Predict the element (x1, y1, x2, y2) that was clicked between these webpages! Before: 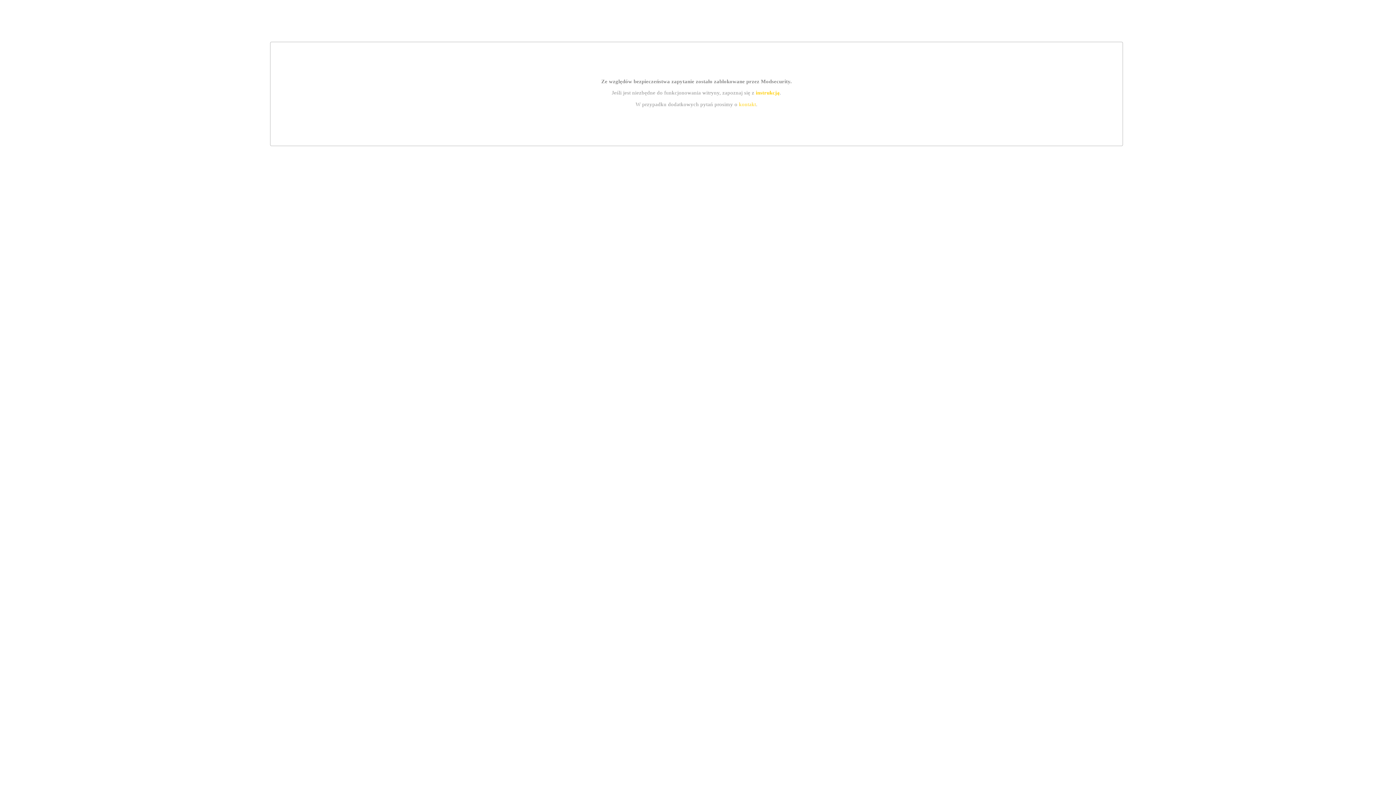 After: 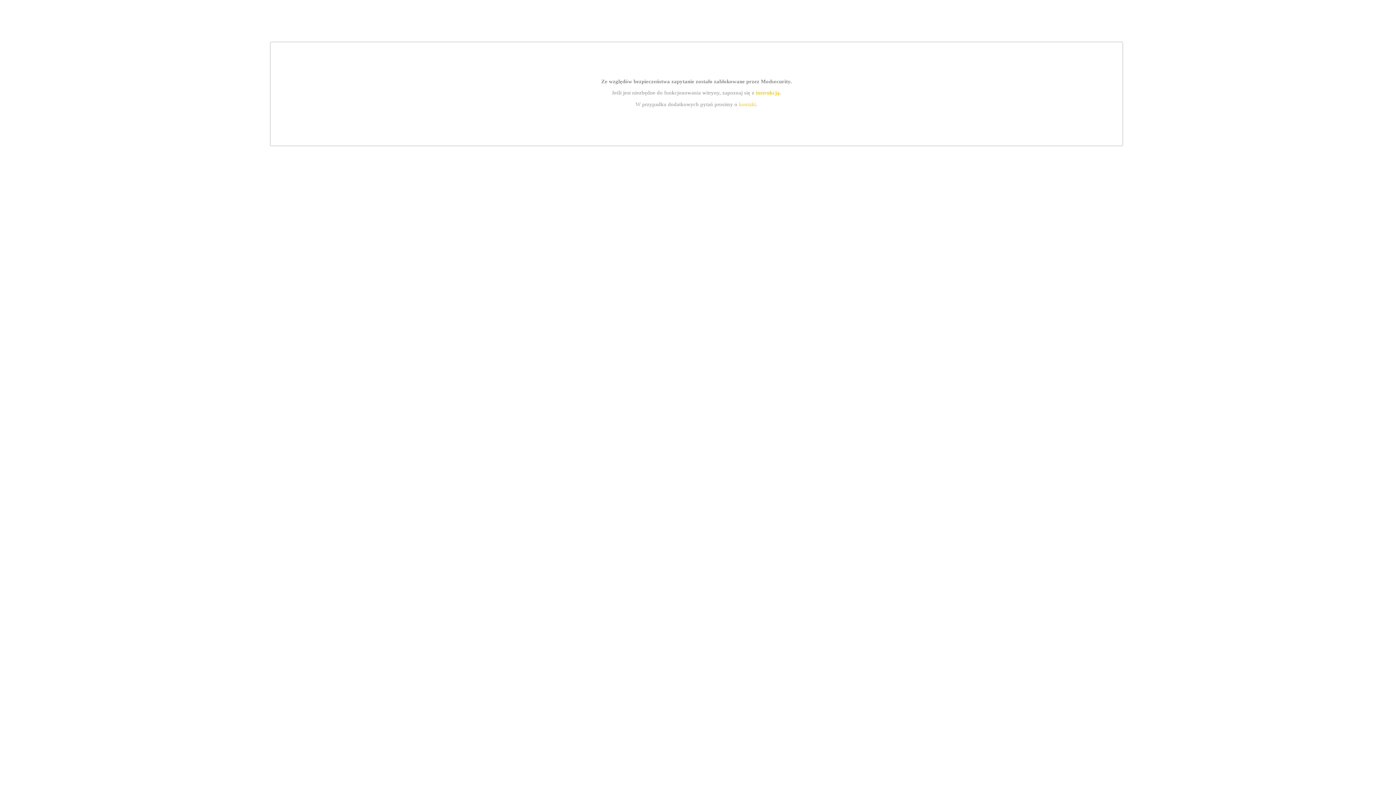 Action: label: instrukcją bbox: (755, 89, 779, 95)